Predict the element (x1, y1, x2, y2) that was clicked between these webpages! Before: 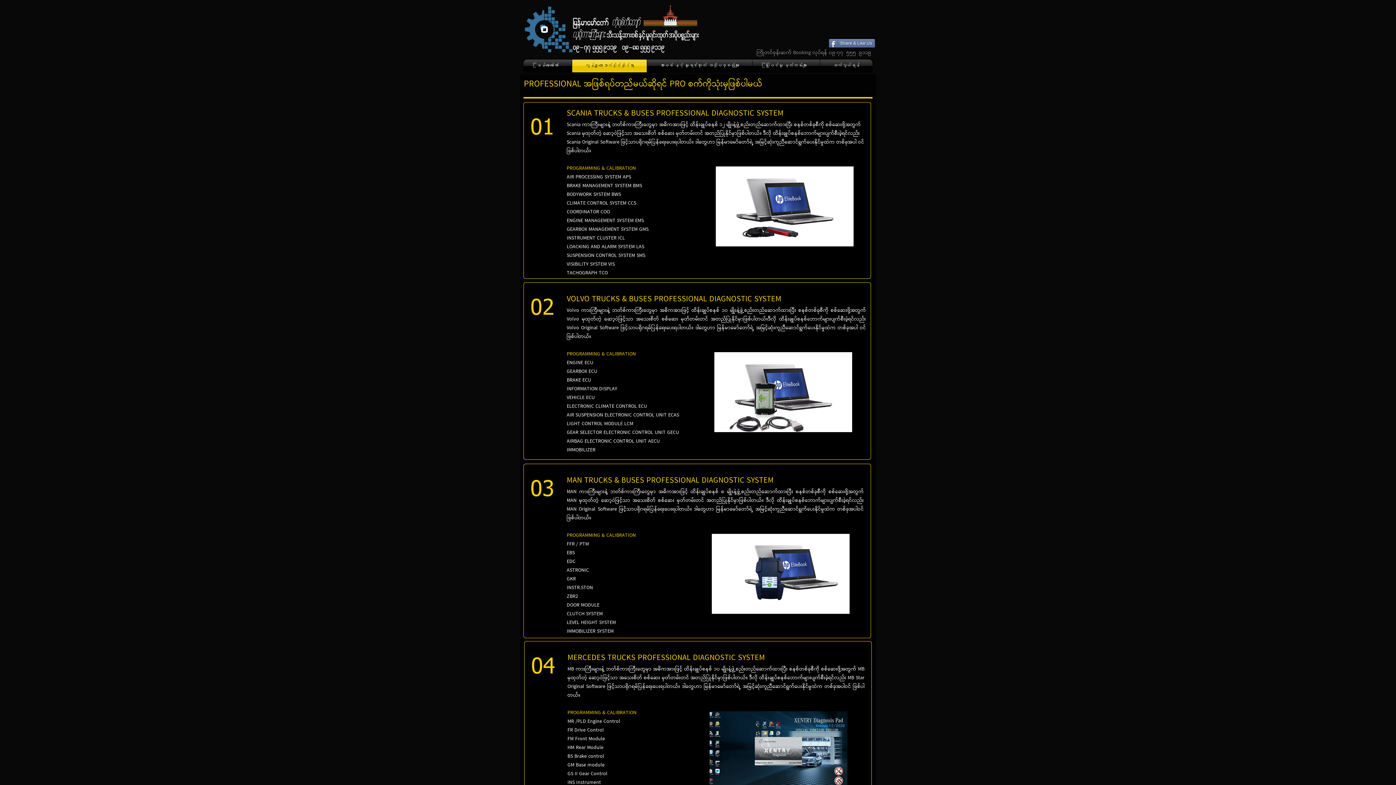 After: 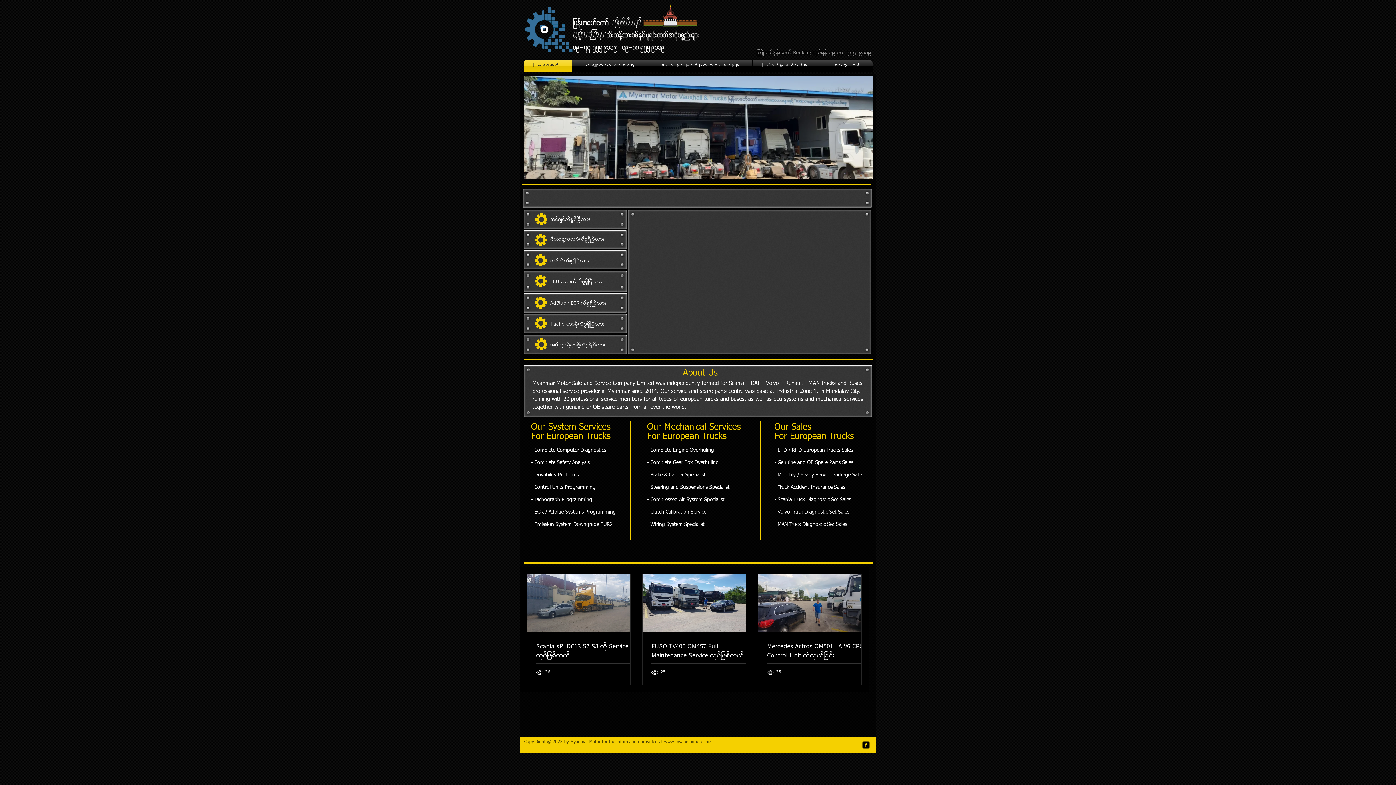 Action: bbox: (523, 59, 572, 72) label: မြန်မာမော်တော်